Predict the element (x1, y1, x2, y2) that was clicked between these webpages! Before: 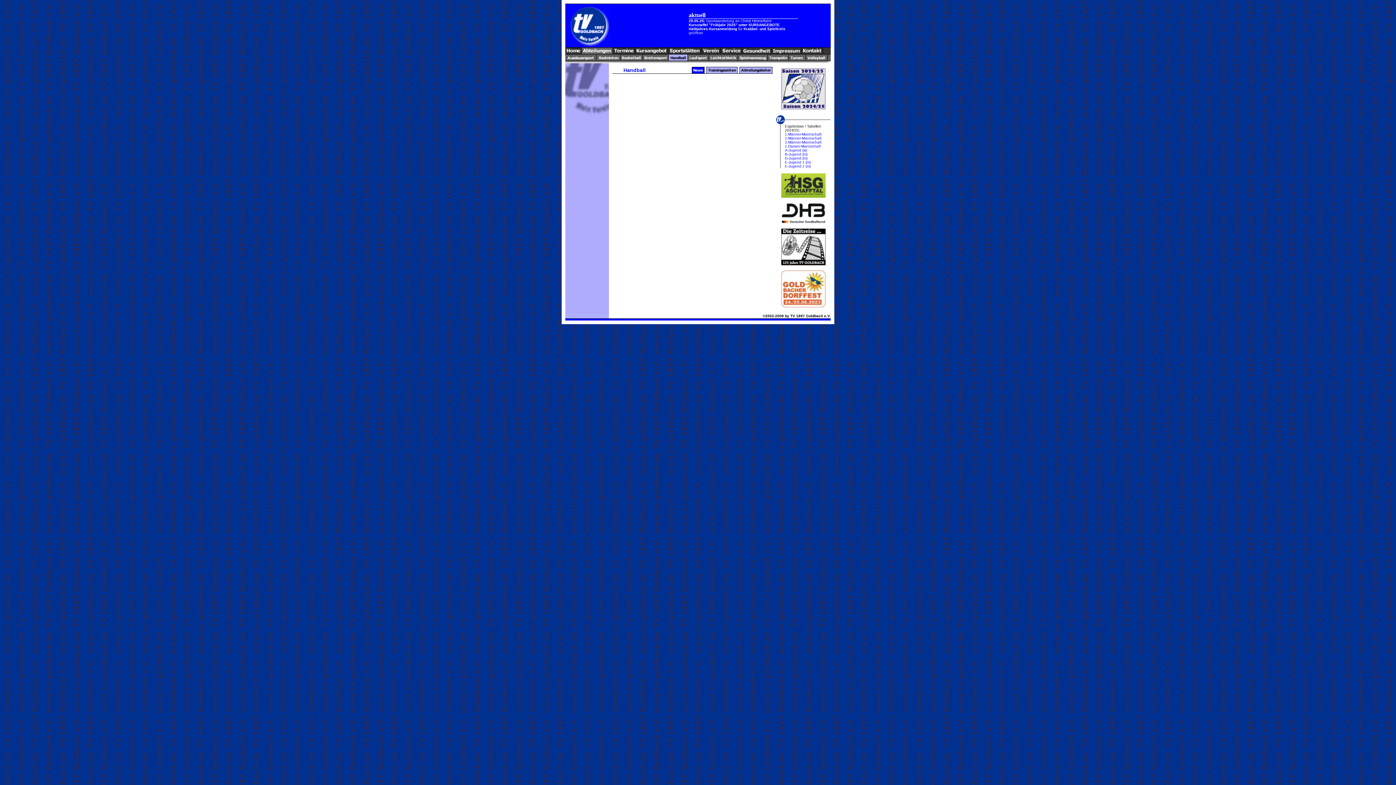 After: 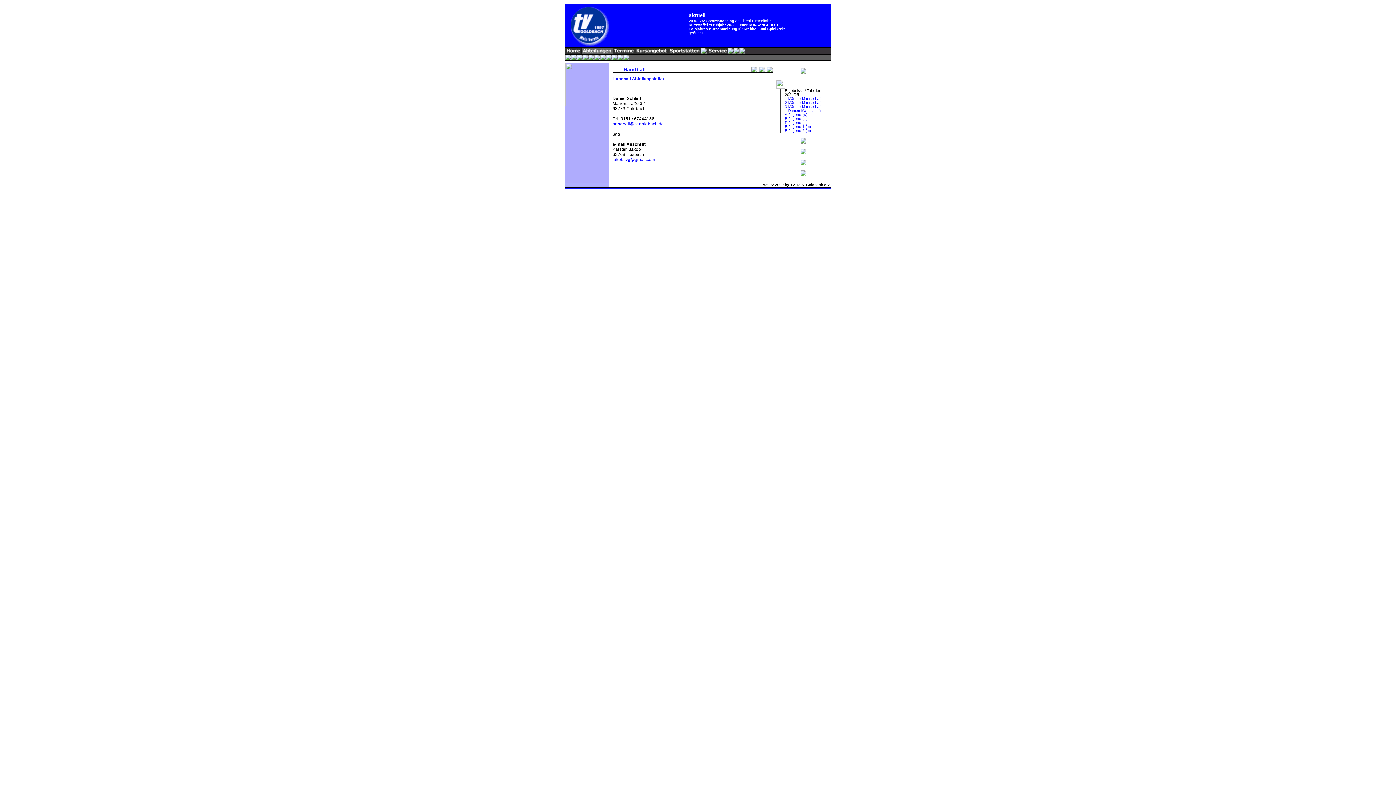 Action: bbox: (739, 68, 772, 74)